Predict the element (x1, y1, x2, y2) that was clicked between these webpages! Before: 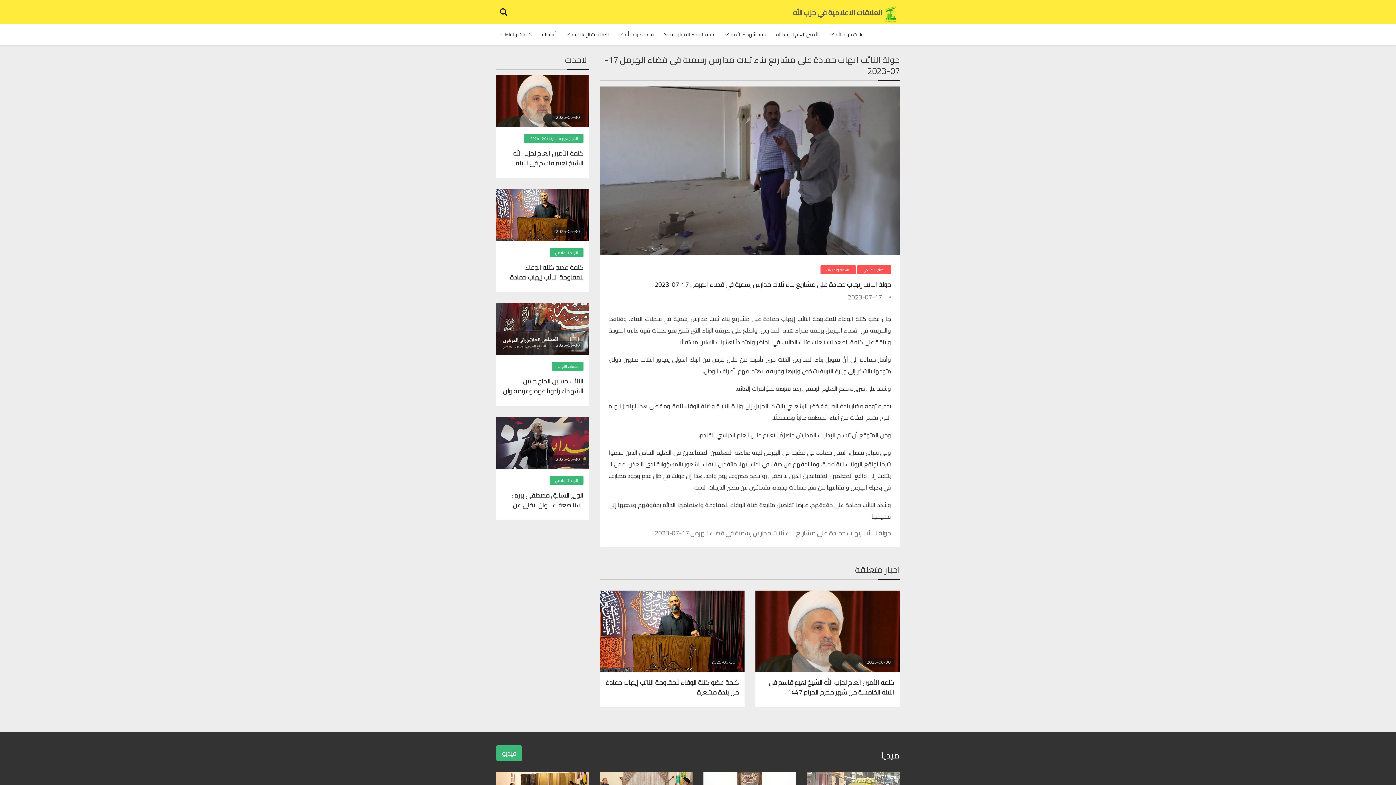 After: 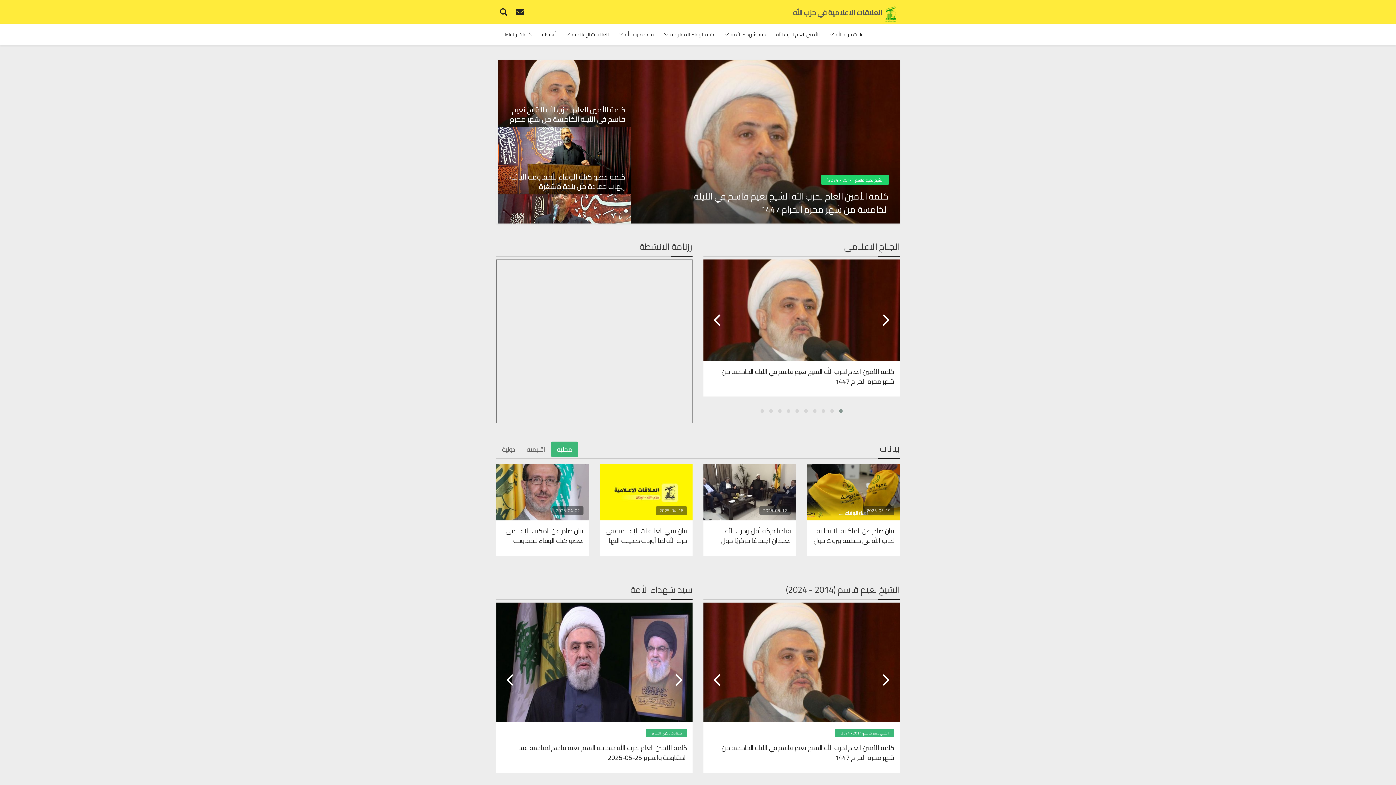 Action: bbox: (789, -1, 900, 25) label:  العلاقات الاعلامية في حزب الله